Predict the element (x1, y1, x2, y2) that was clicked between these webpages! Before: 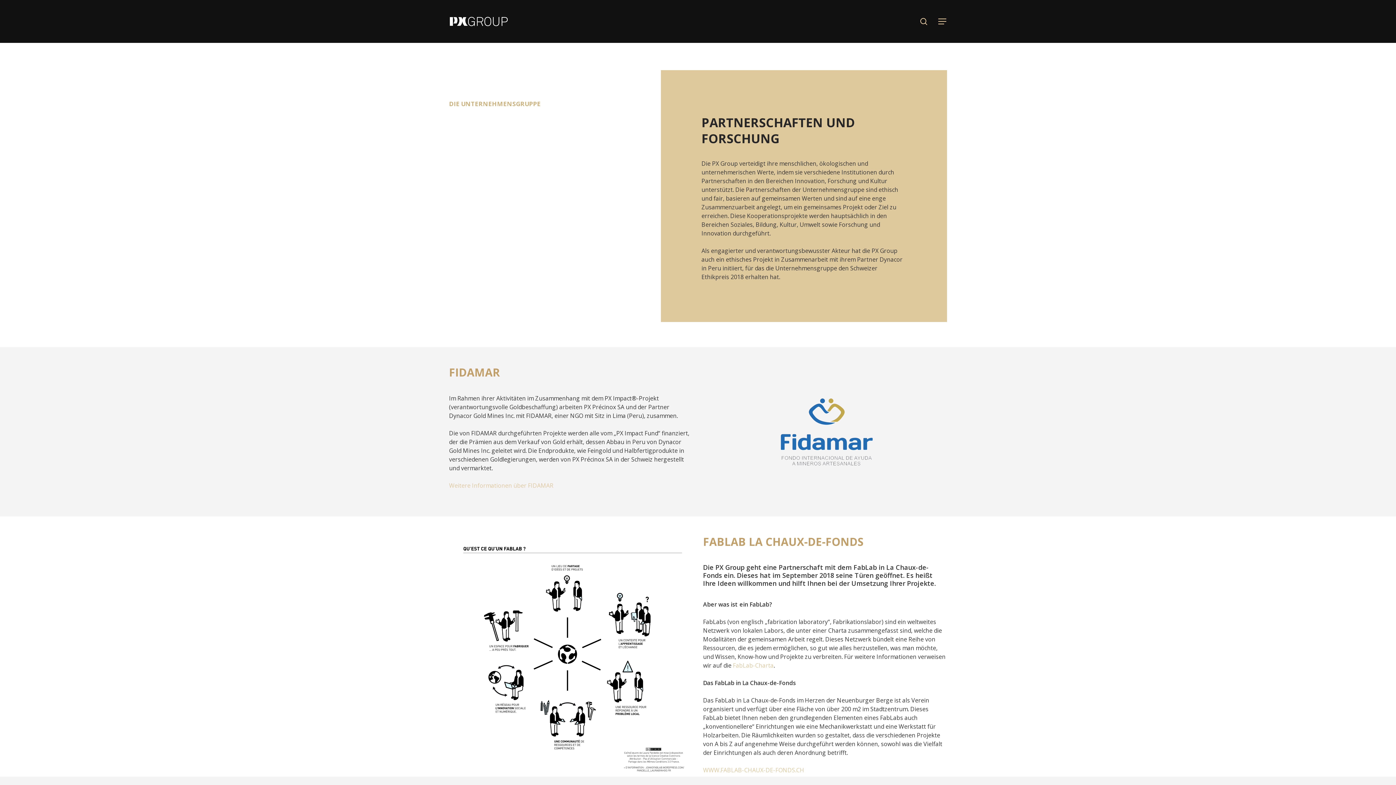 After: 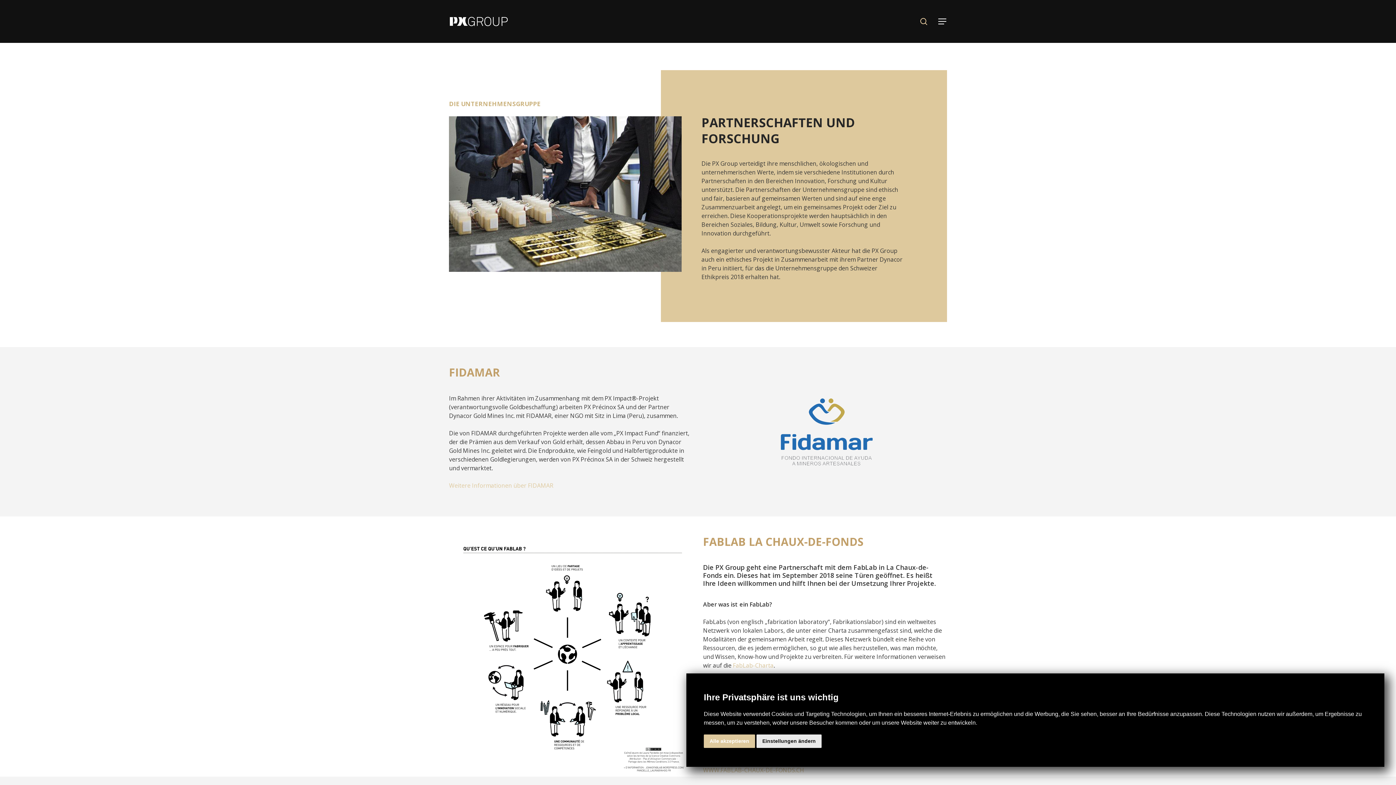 Action: label: Navigation Menu bbox: (938, 17, 947, 25)